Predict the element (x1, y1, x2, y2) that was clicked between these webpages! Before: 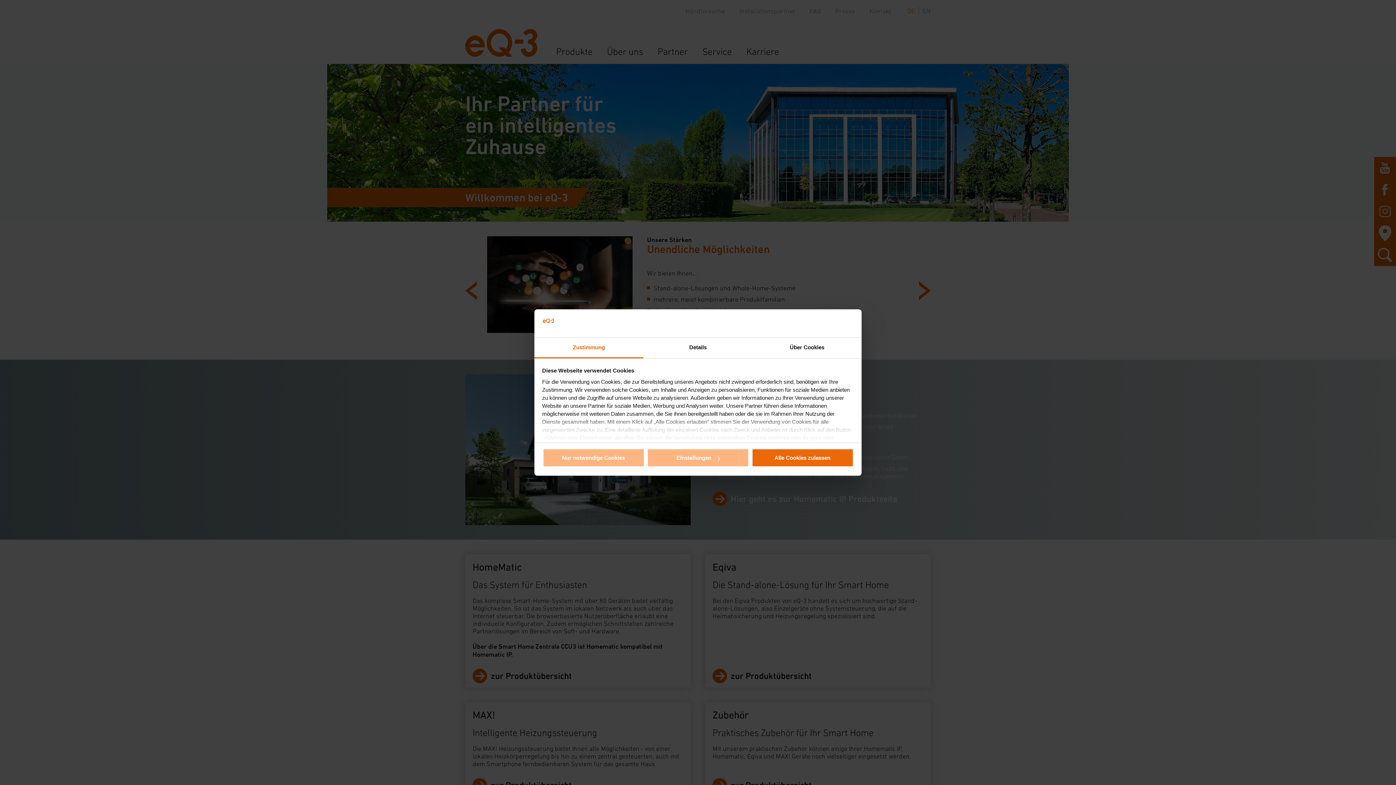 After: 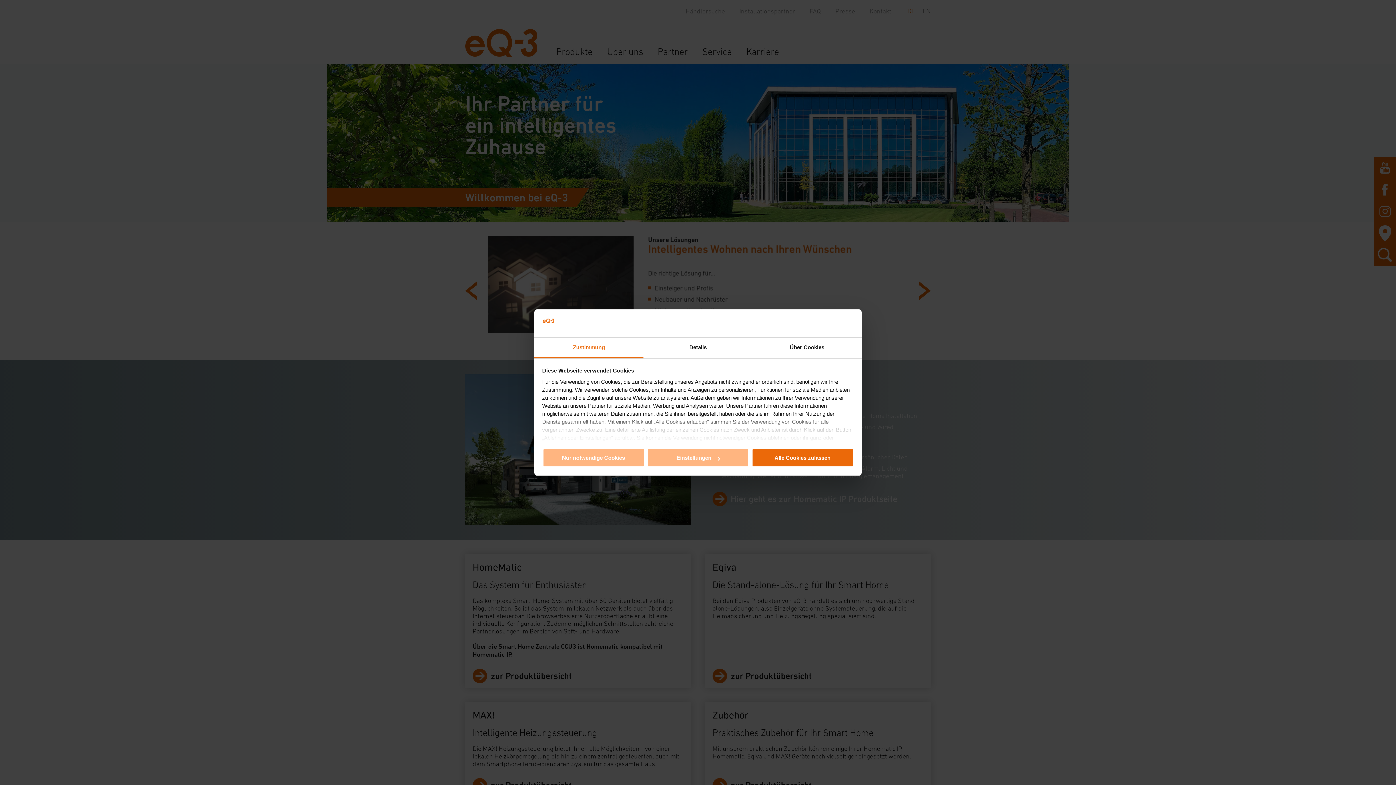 Action: label: Zustimmung bbox: (534, 337, 643, 358)